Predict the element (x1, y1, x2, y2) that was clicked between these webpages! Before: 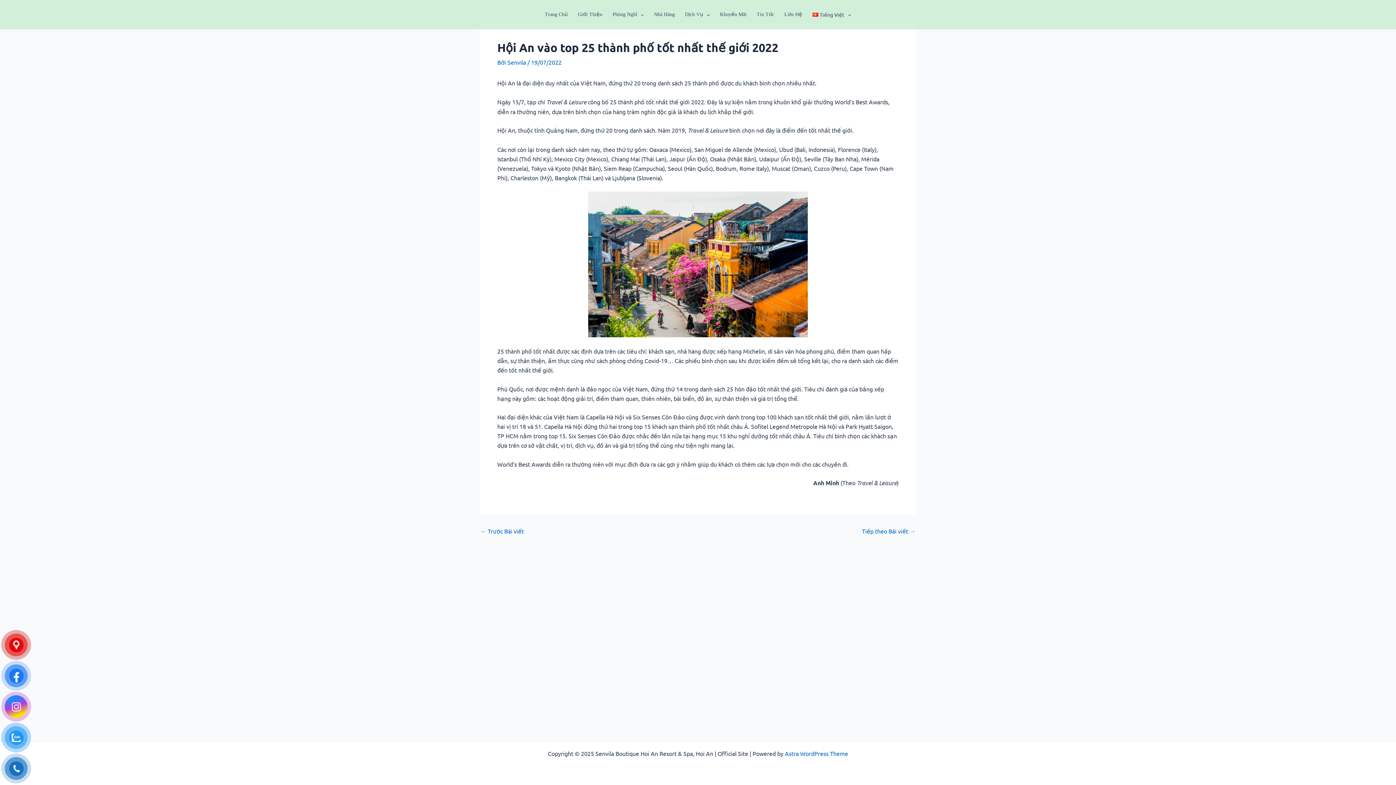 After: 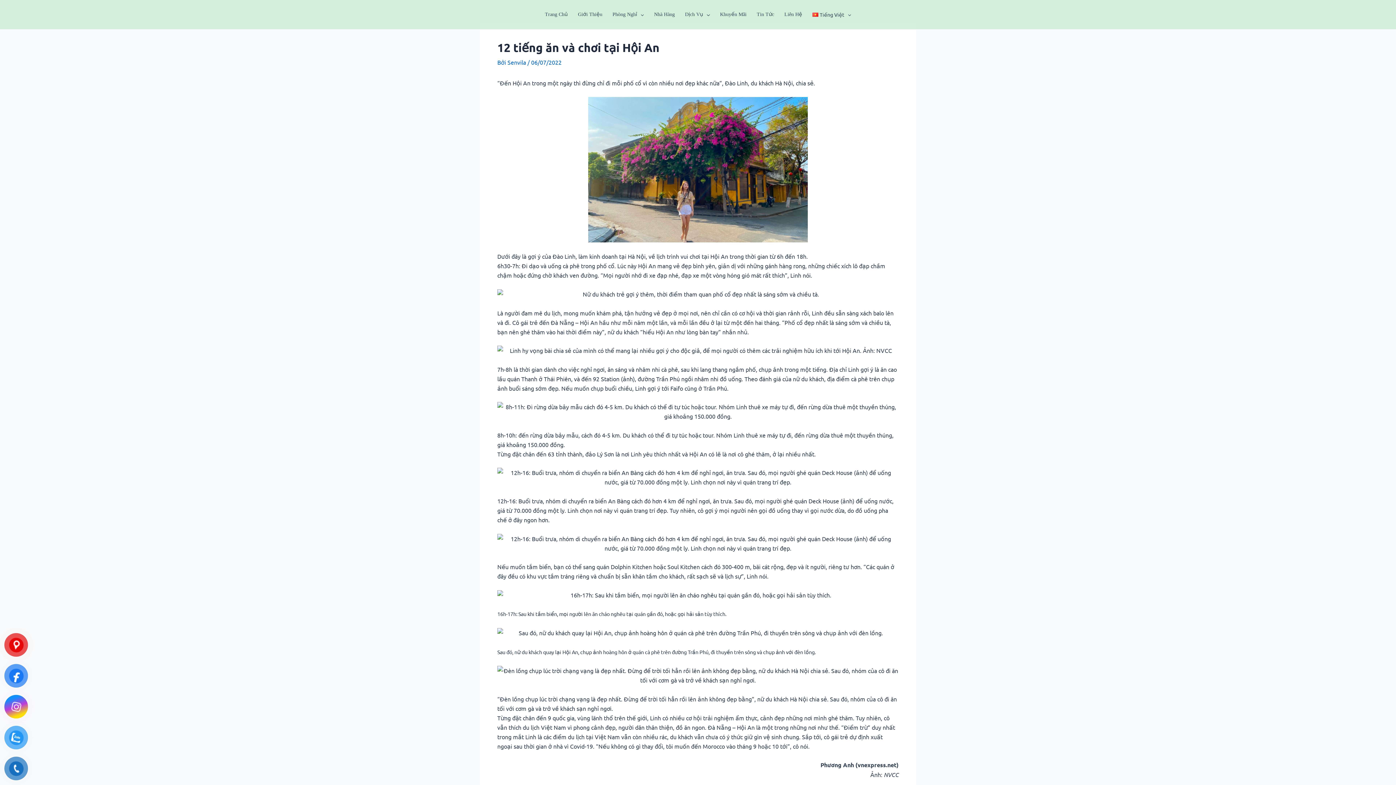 Action: label: ← Trước Bài viết bbox: (480, 528, 524, 534)